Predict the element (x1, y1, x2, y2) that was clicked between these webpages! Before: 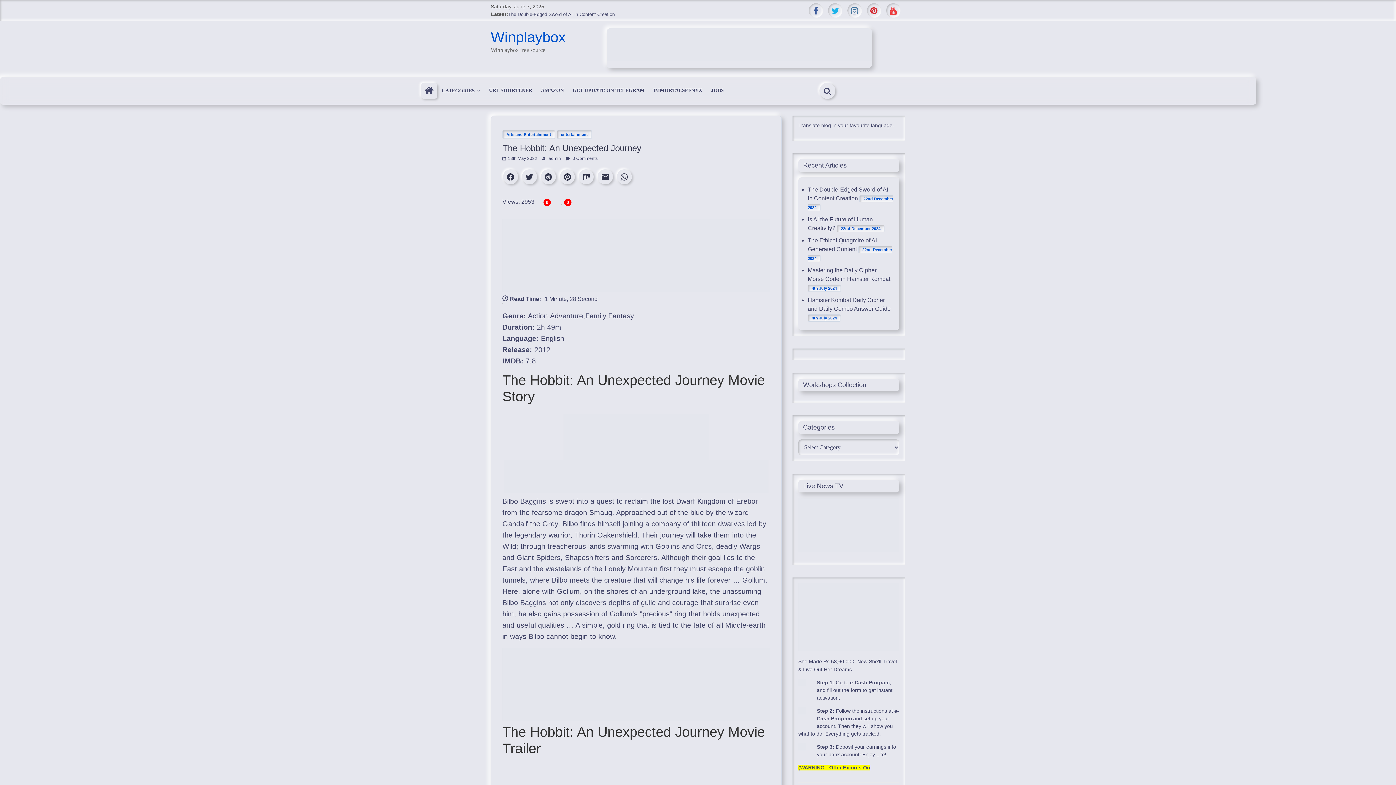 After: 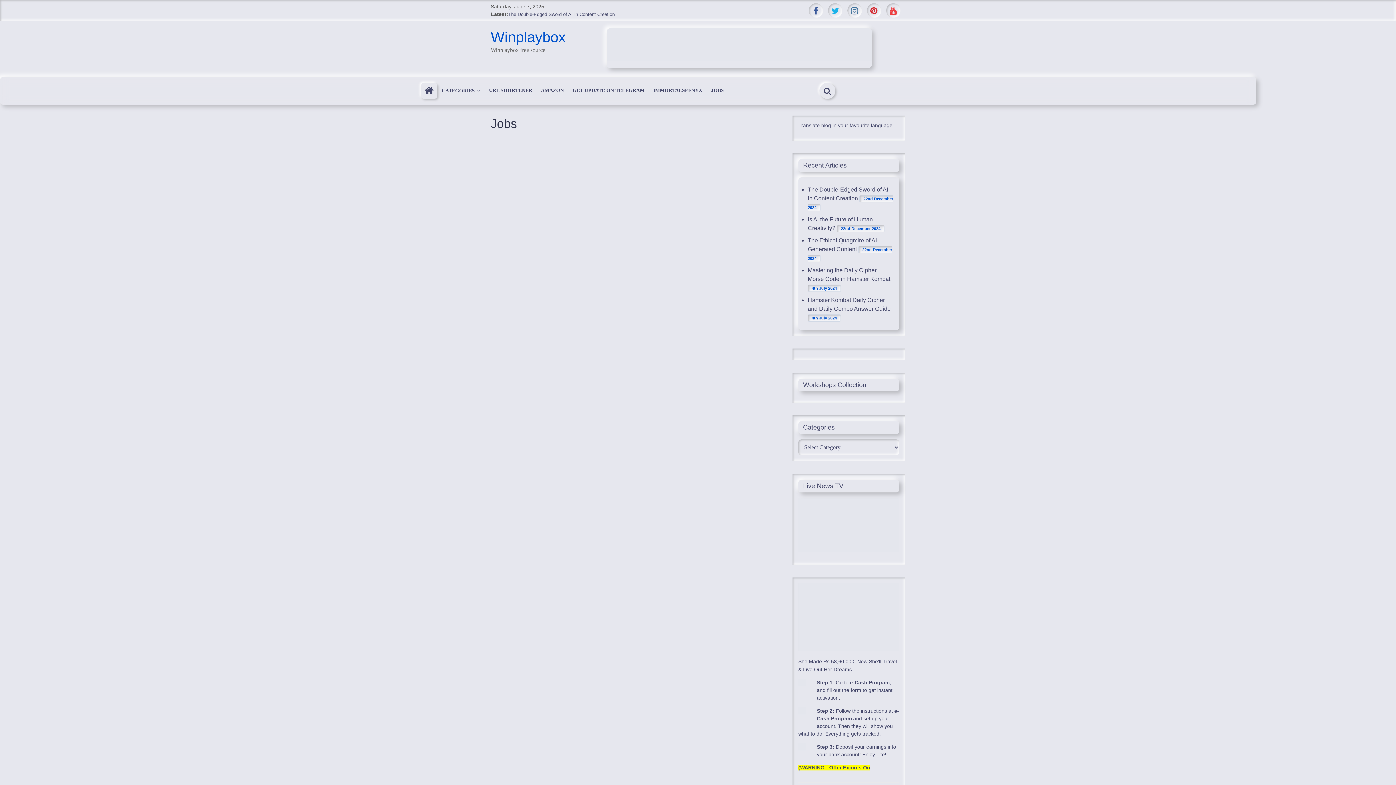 Action: bbox: (706, 82, 728, 98) label: JOBS